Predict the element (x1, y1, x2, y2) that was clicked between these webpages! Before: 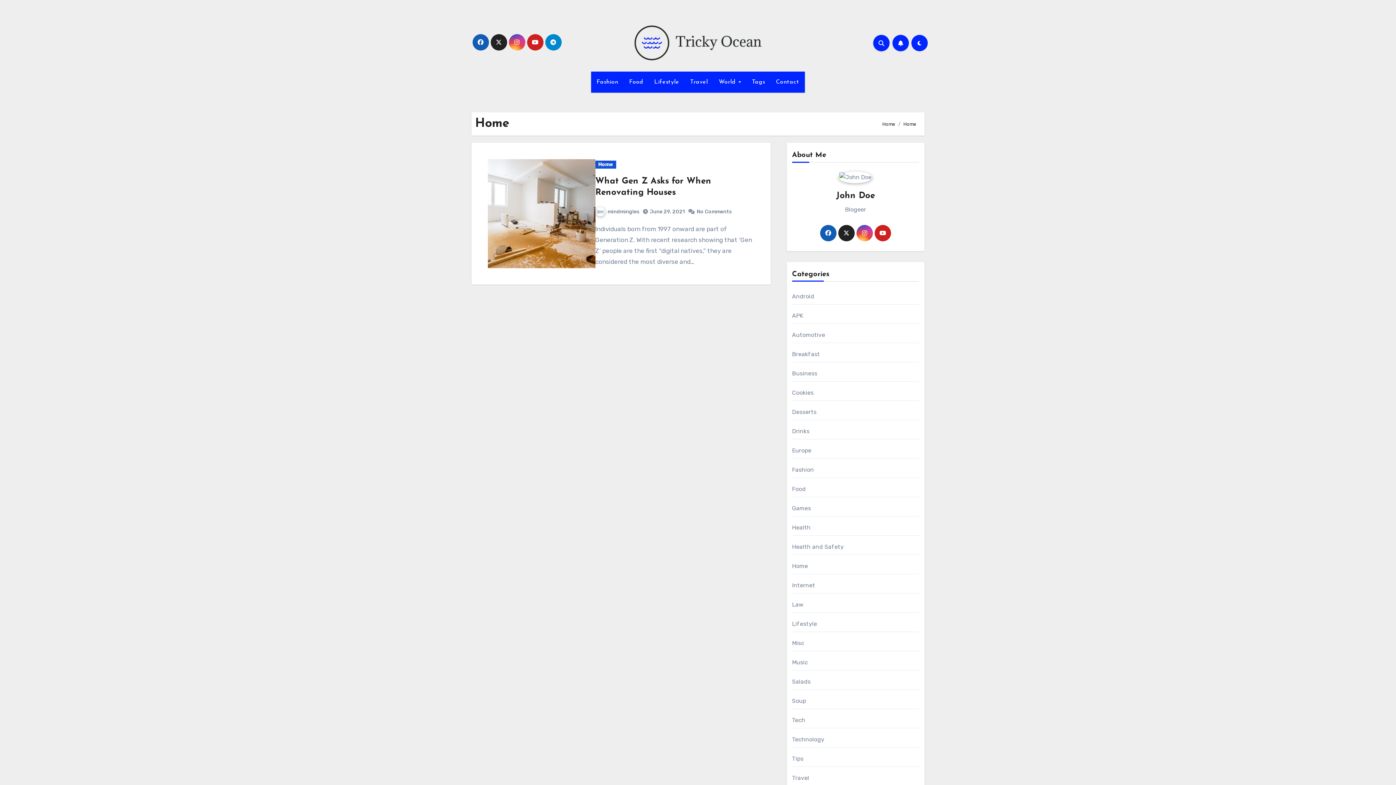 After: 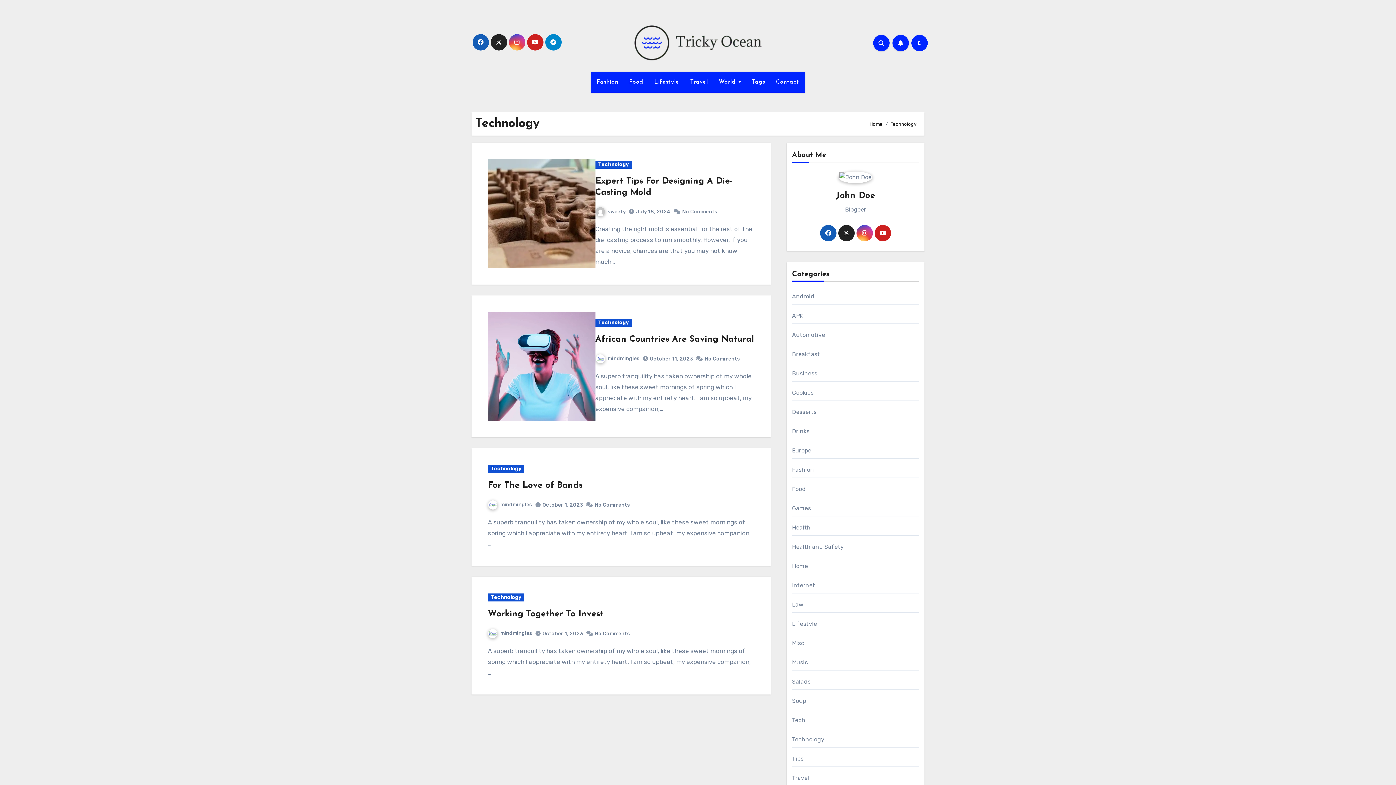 Action: label: Technology bbox: (792, 736, 824, 743)